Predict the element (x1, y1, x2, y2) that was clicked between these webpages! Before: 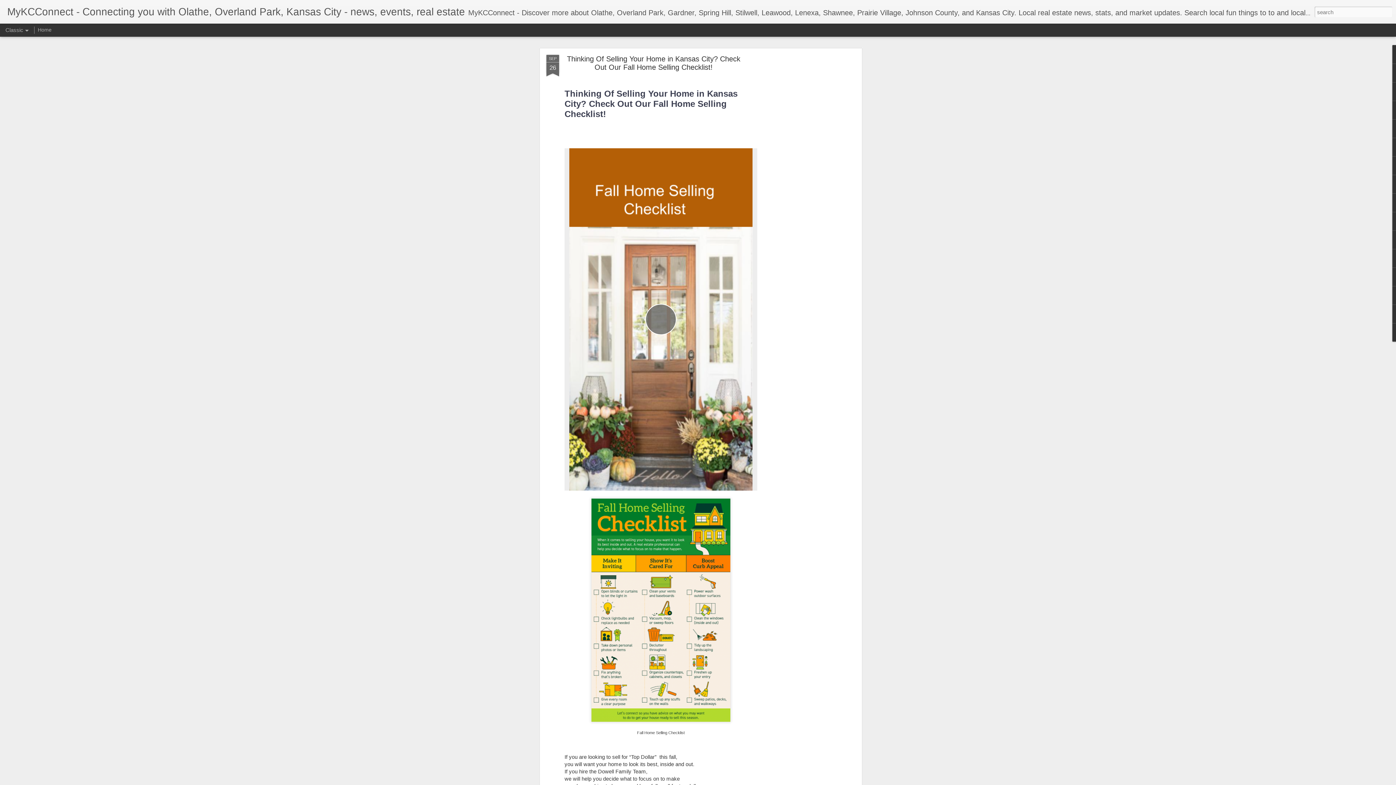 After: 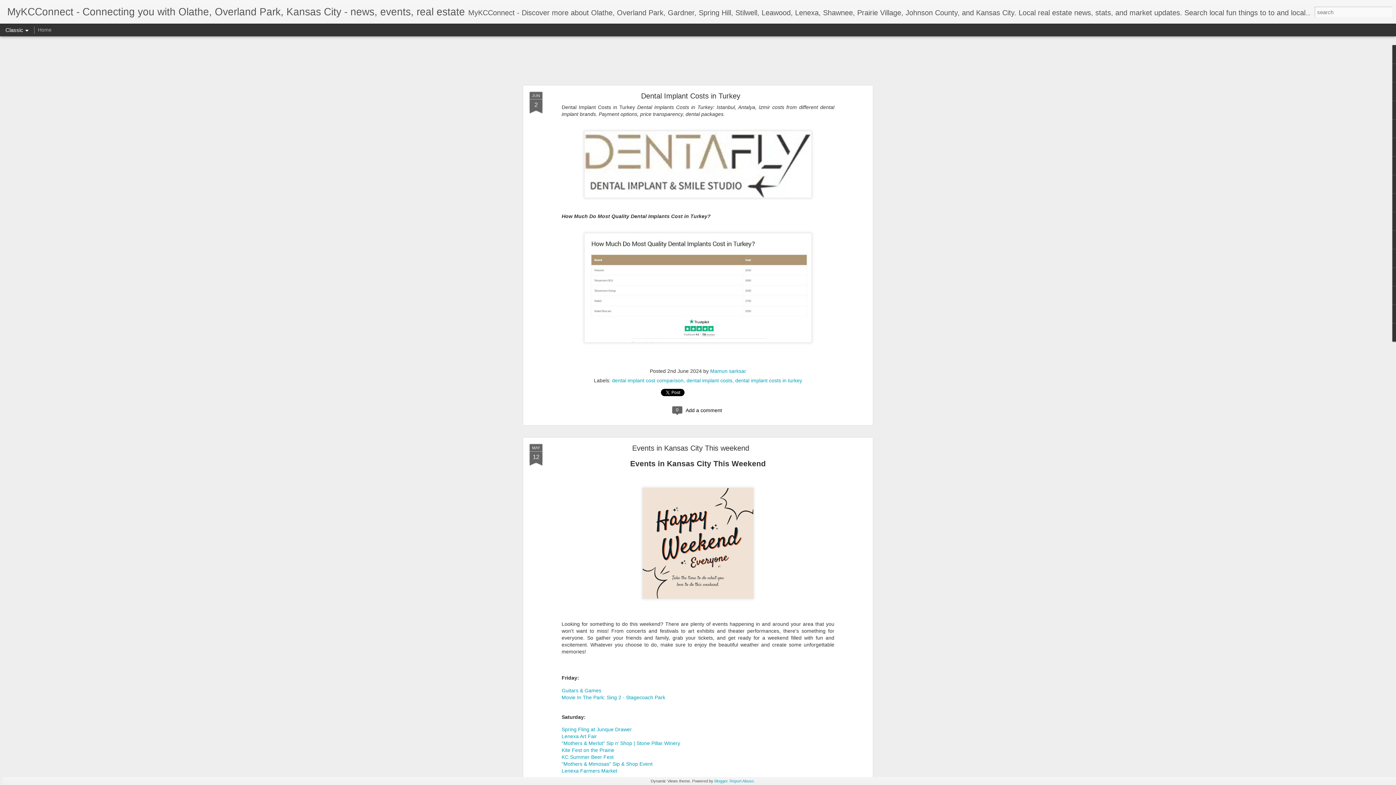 Action: bbox: (37, 26, 51, 32) label: Home